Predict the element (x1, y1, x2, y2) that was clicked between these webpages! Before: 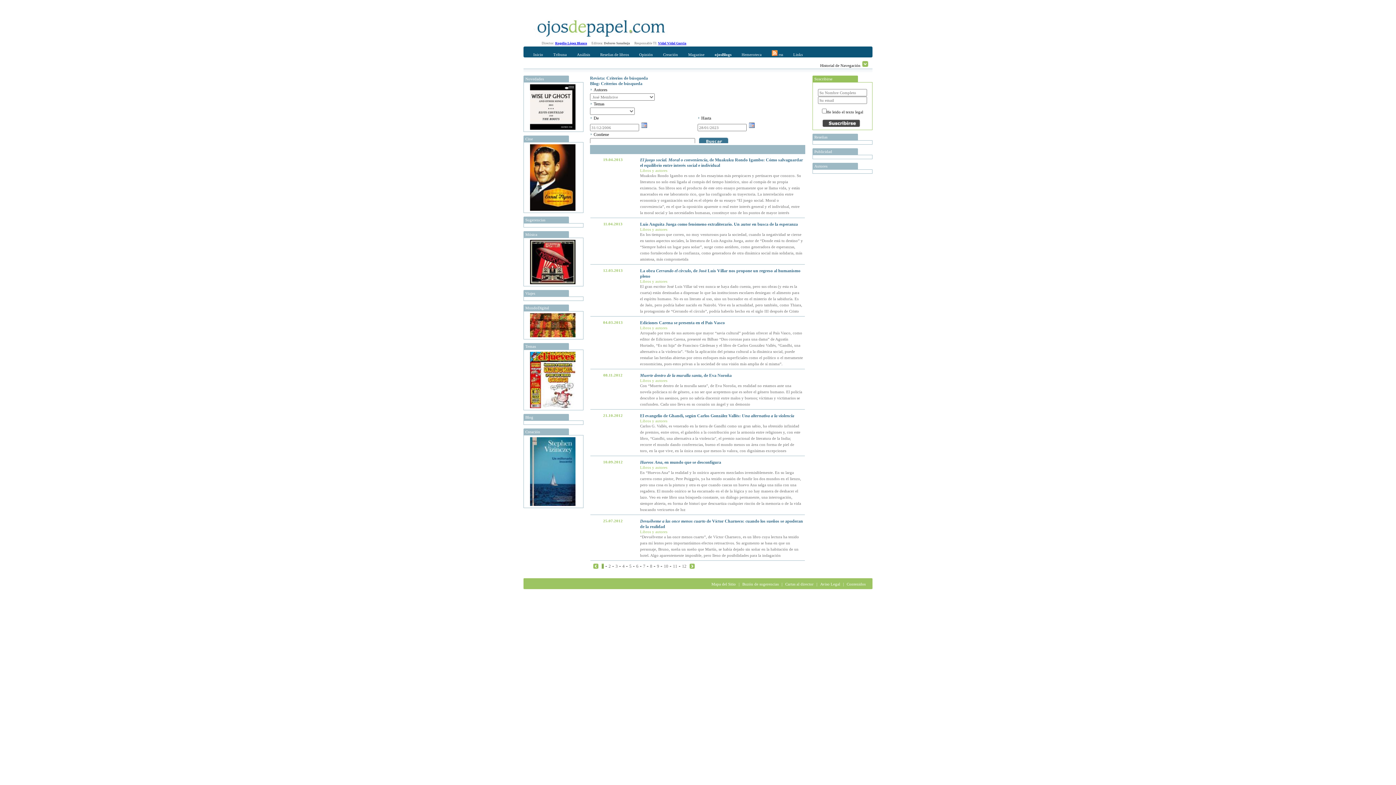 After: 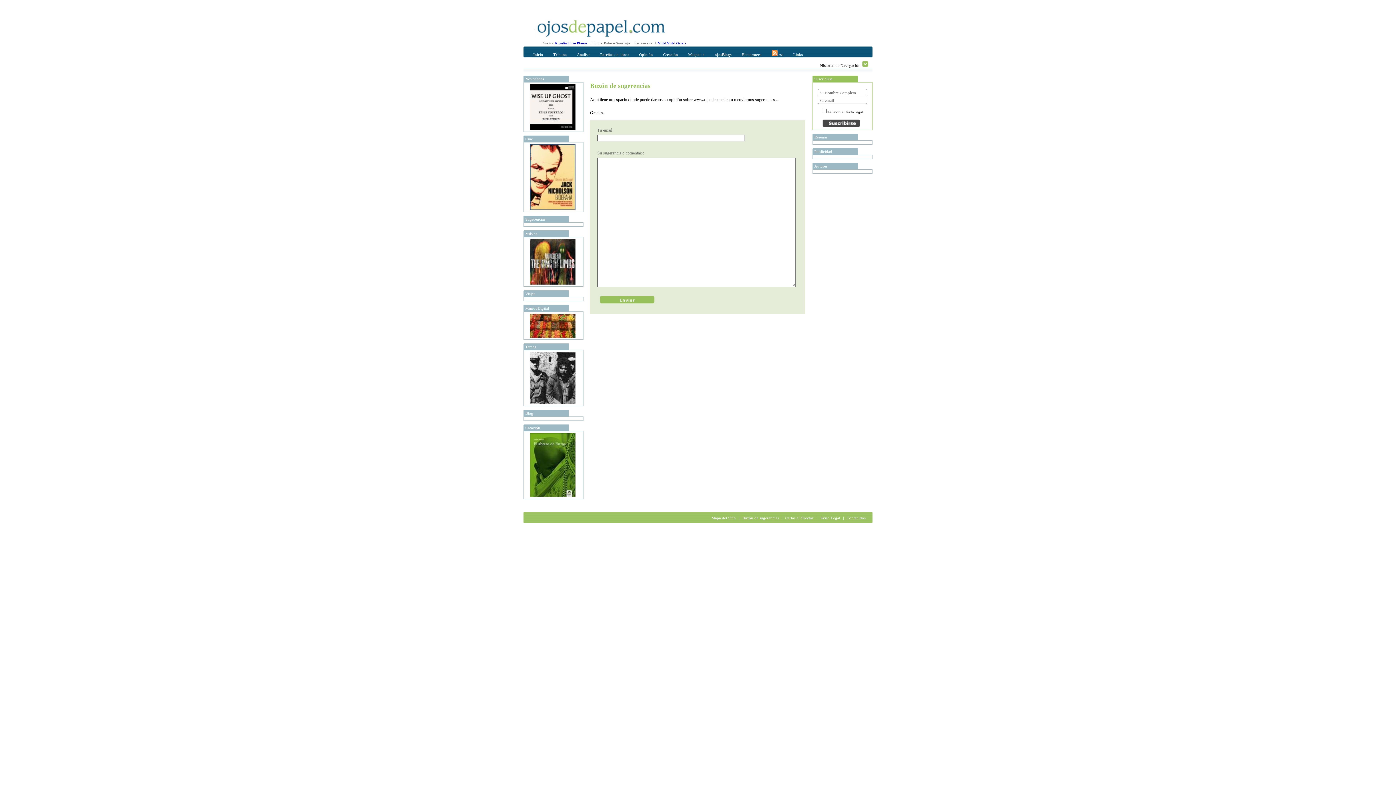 Action: bbox: (740, 582, 780, 586) label: Buzón de sugerencias